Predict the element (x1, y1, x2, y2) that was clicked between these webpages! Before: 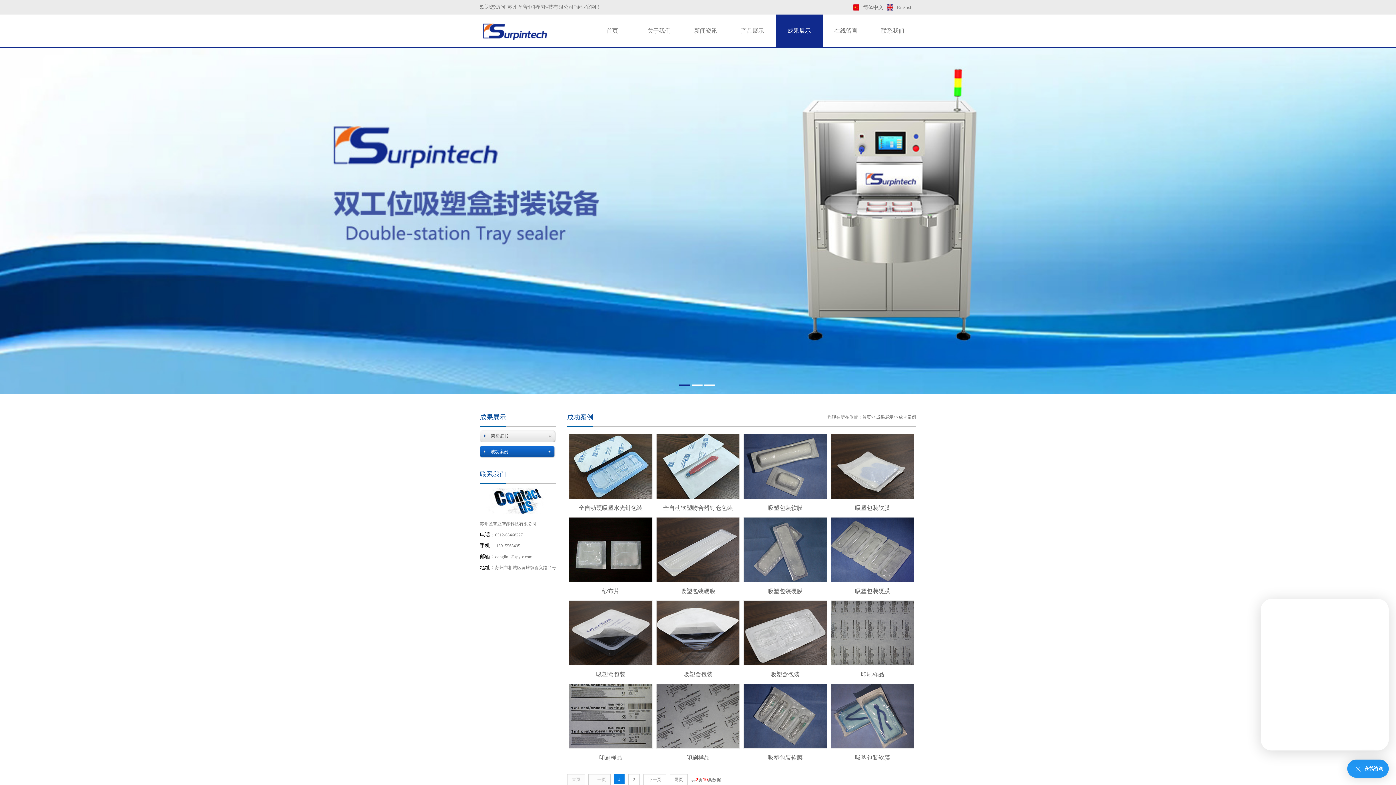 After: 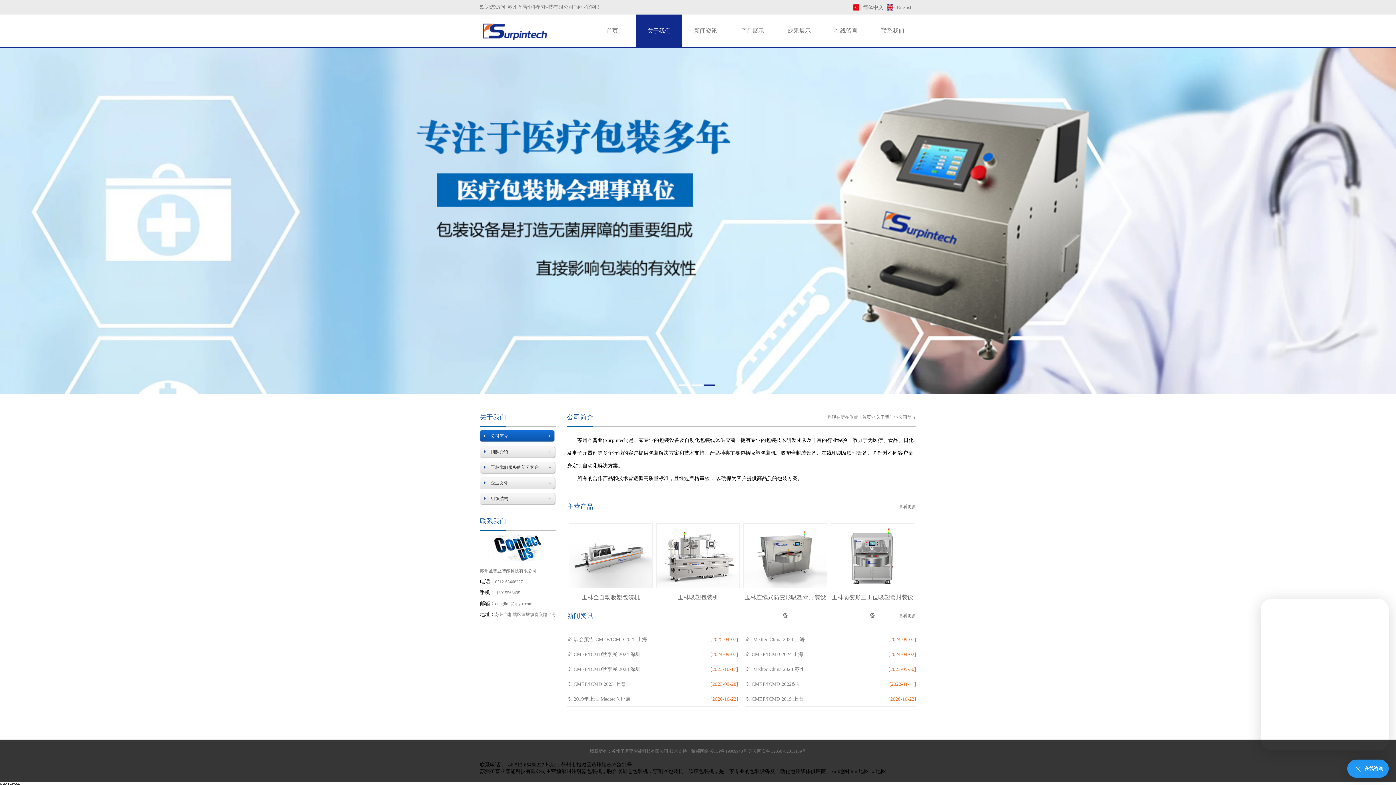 Action: label: 关于我们 bbox: (635, 14, 682, 47)